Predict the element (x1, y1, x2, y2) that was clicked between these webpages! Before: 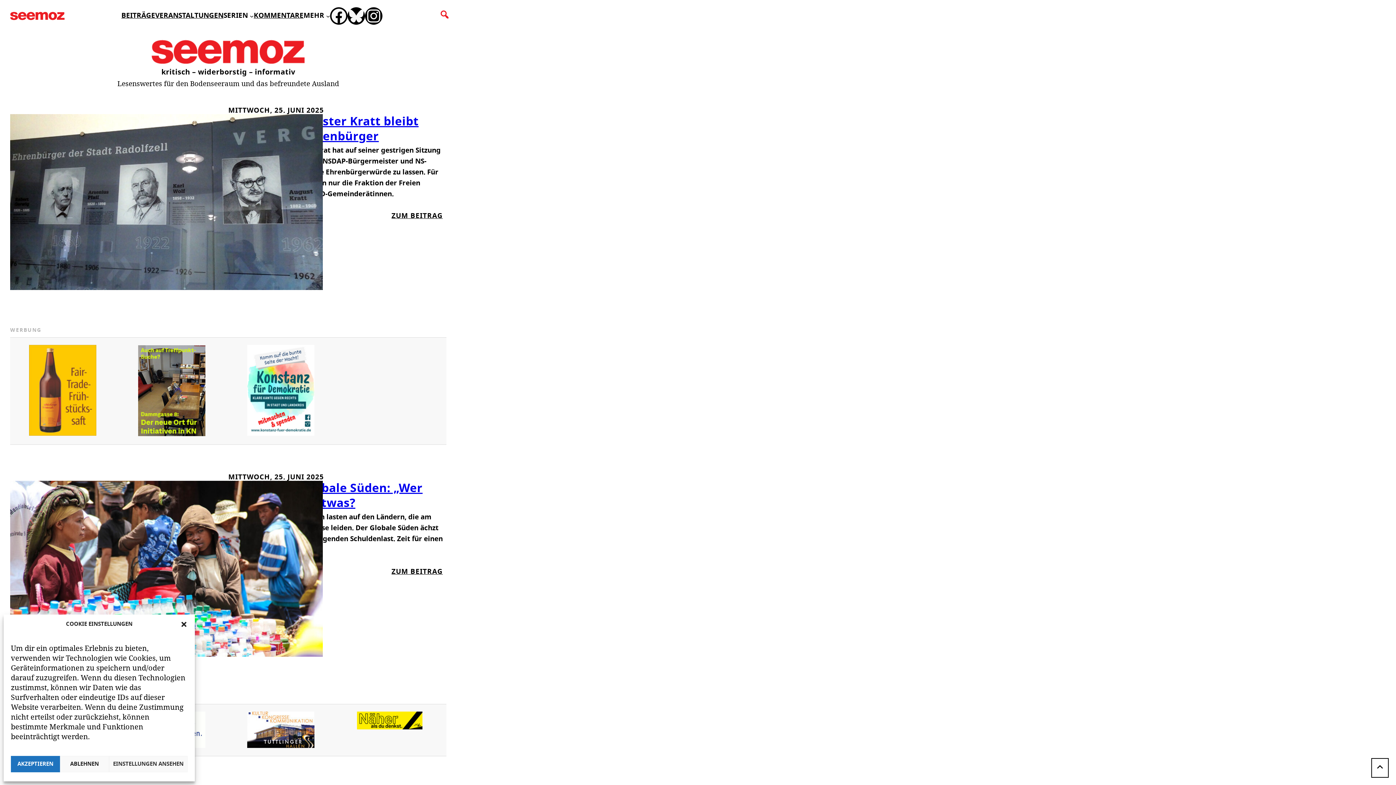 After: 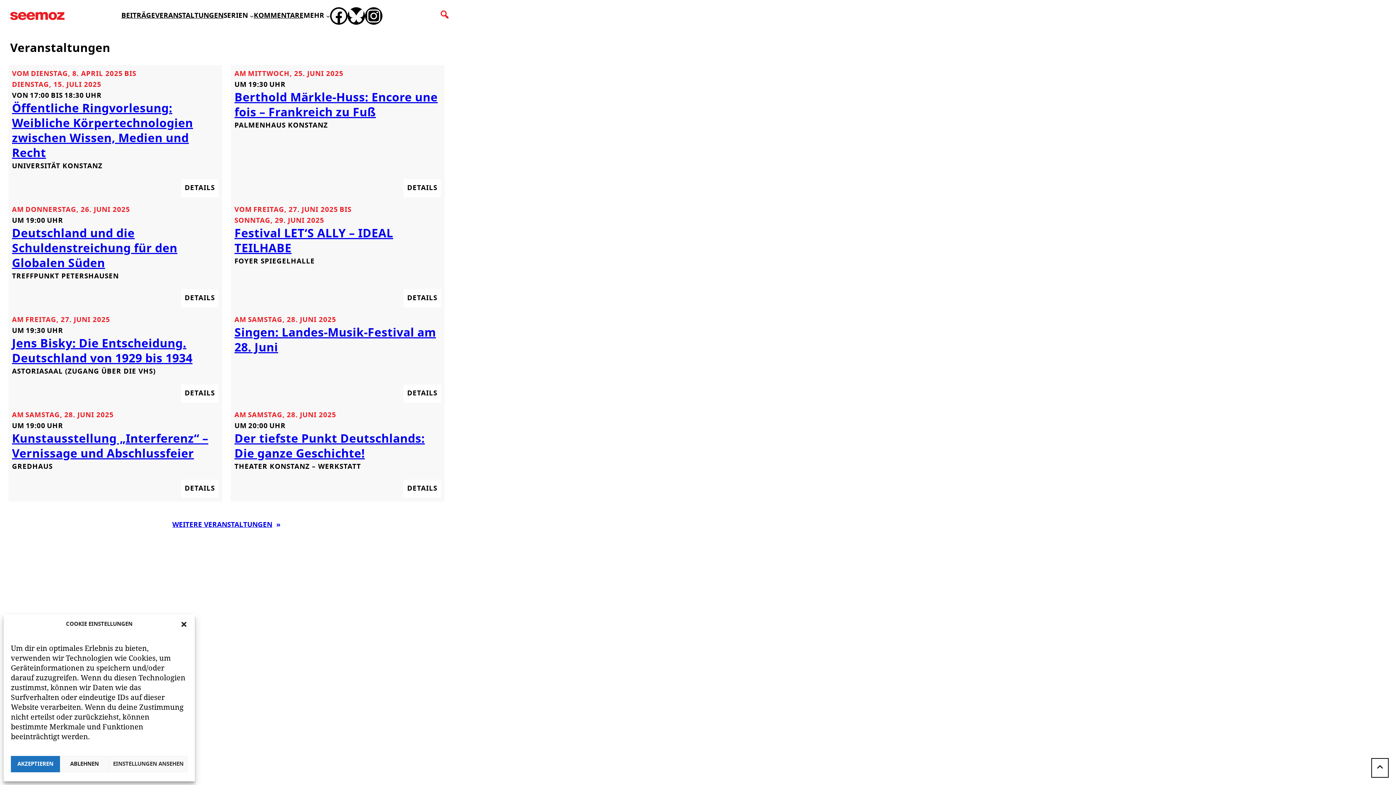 Action: bbox: (155, 10, 223, 21) label: VERANSTALTUNGEN